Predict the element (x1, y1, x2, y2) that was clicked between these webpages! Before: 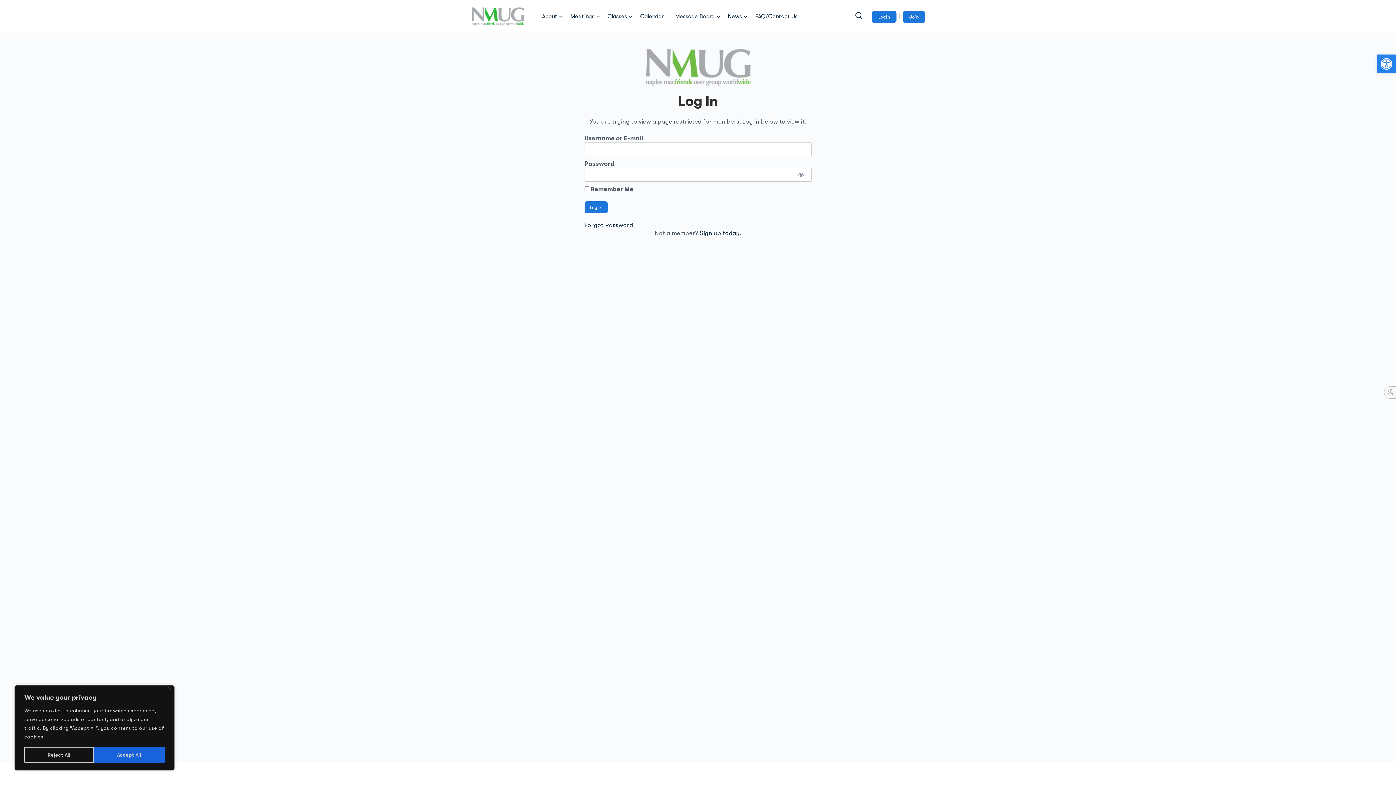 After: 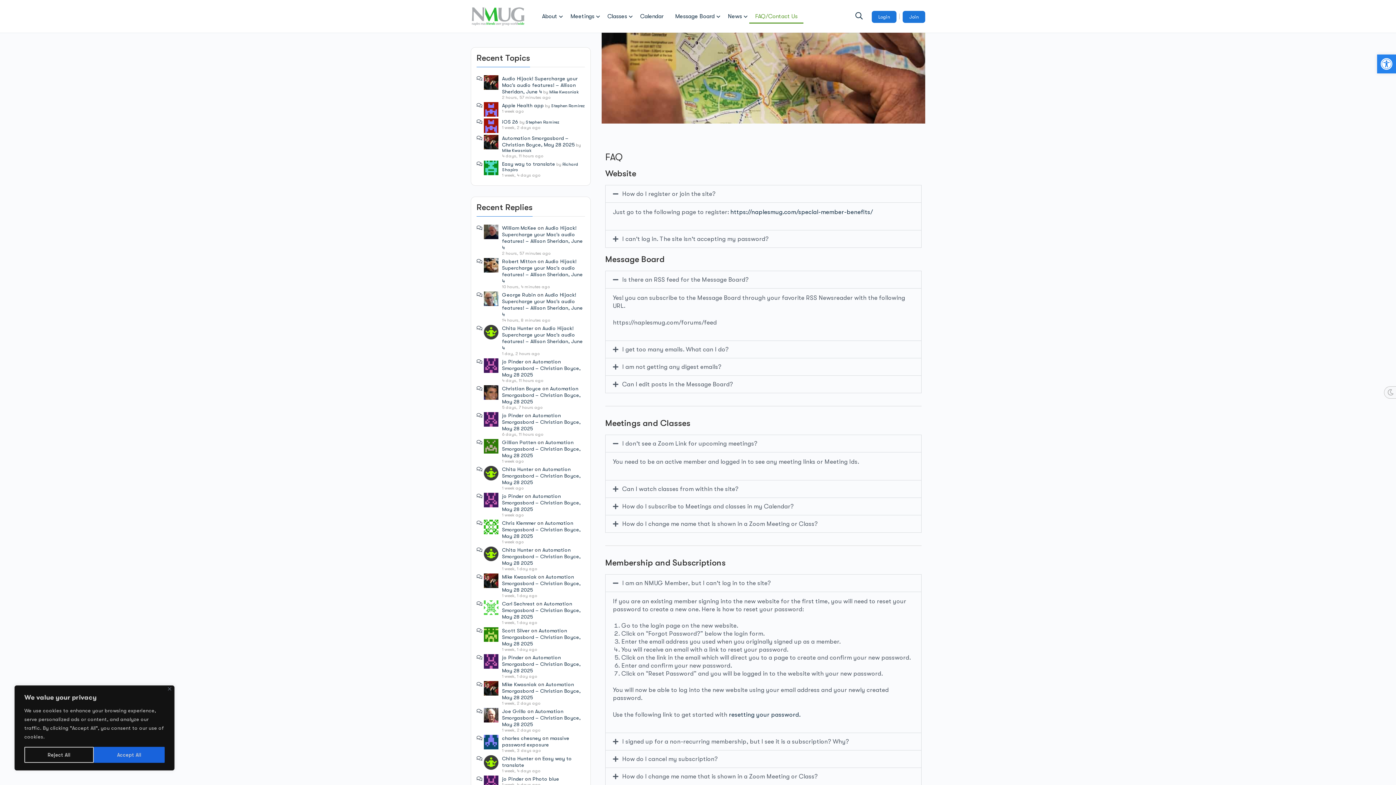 Action: bbox: (749, 9, 803, 23) label: FAQ/Contact Us